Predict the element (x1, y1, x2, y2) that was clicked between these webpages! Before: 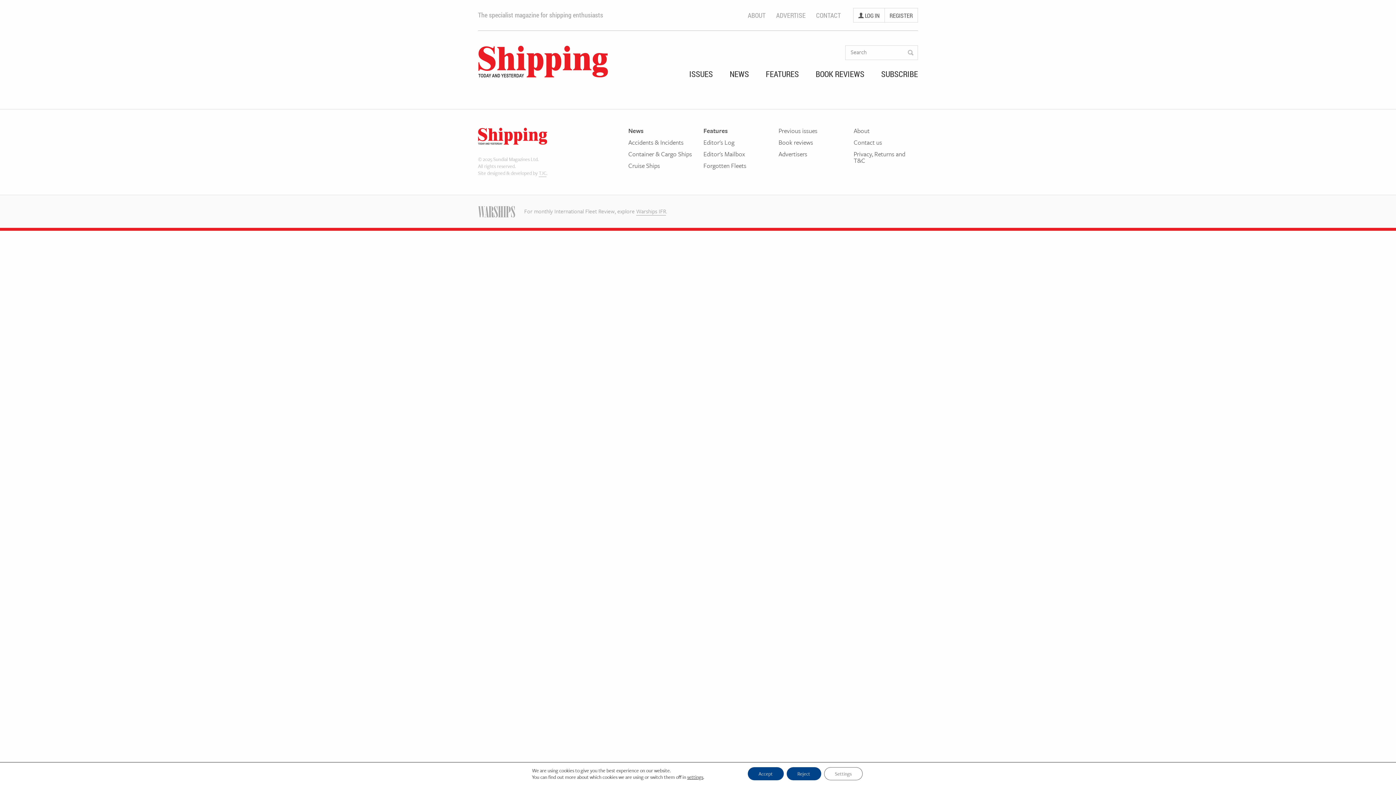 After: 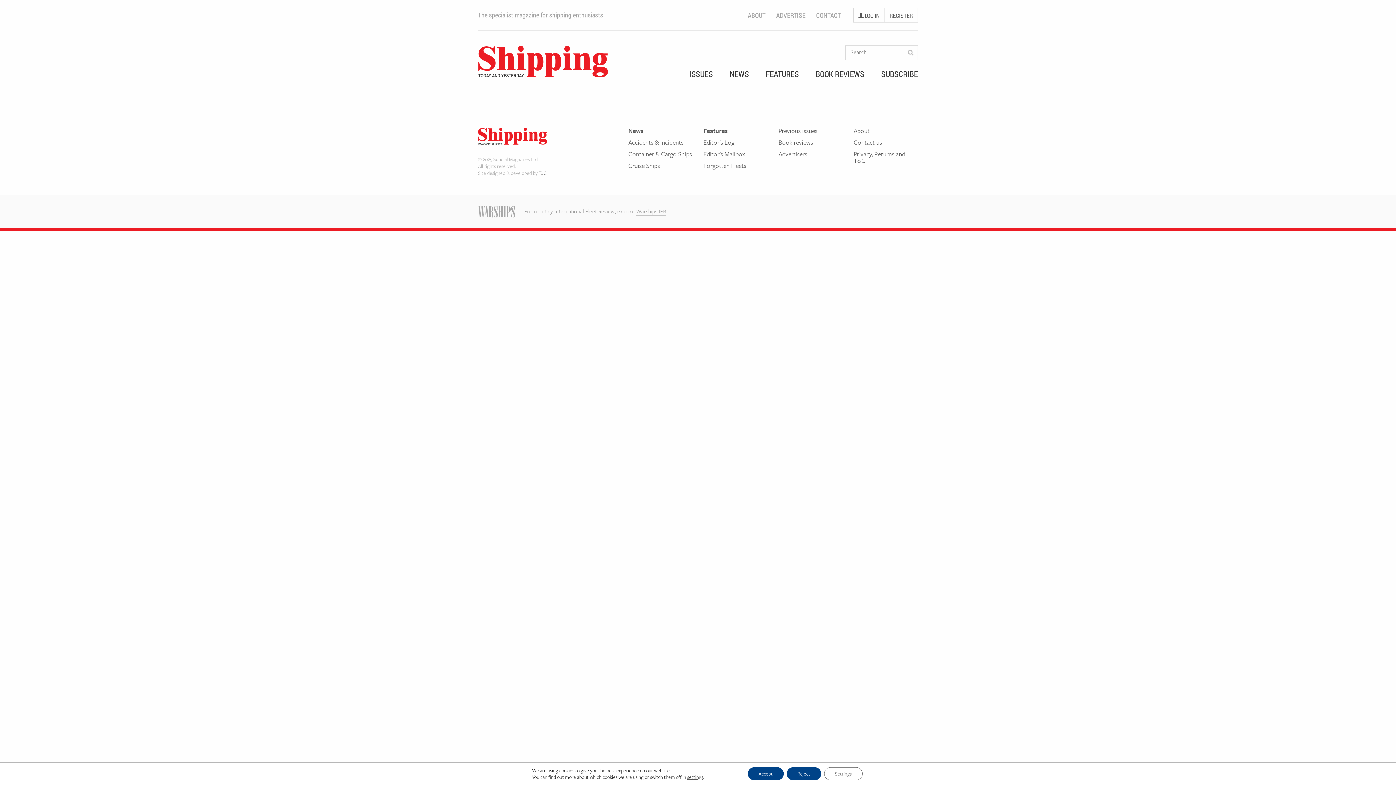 Action: bbox: (538, 169, 546, 177) label: TJC